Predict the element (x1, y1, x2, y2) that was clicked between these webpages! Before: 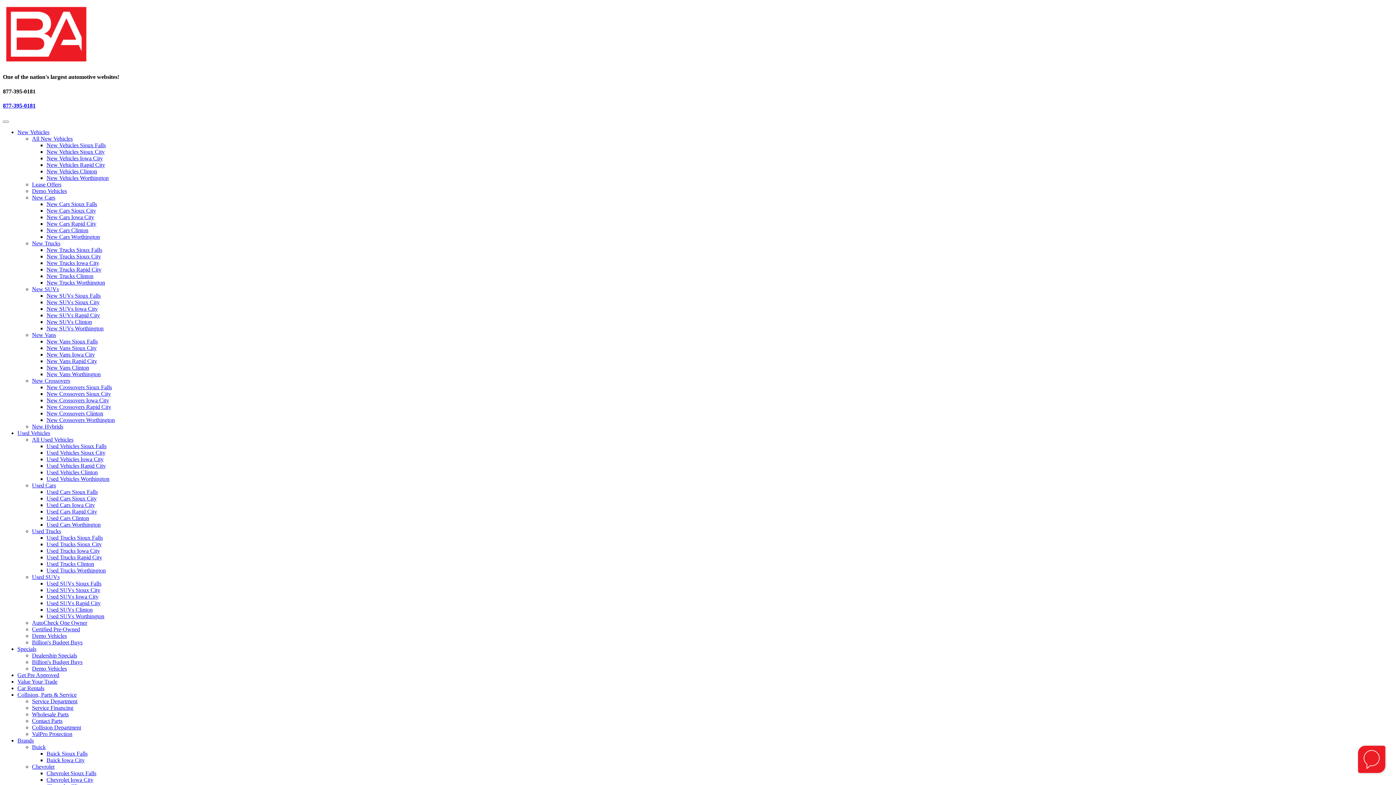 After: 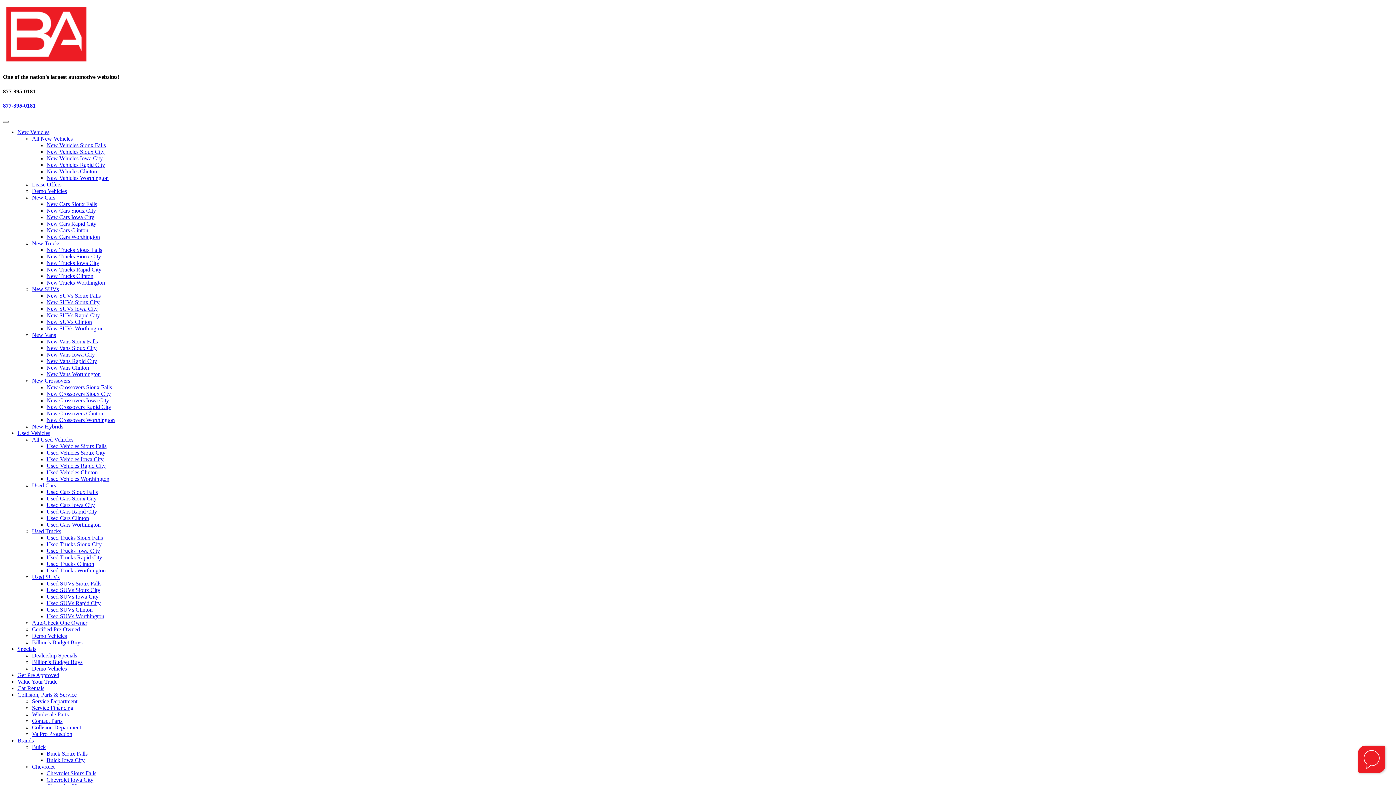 Action: label: Used Cars Iowa City bbox: (46, 502, 94, 508)